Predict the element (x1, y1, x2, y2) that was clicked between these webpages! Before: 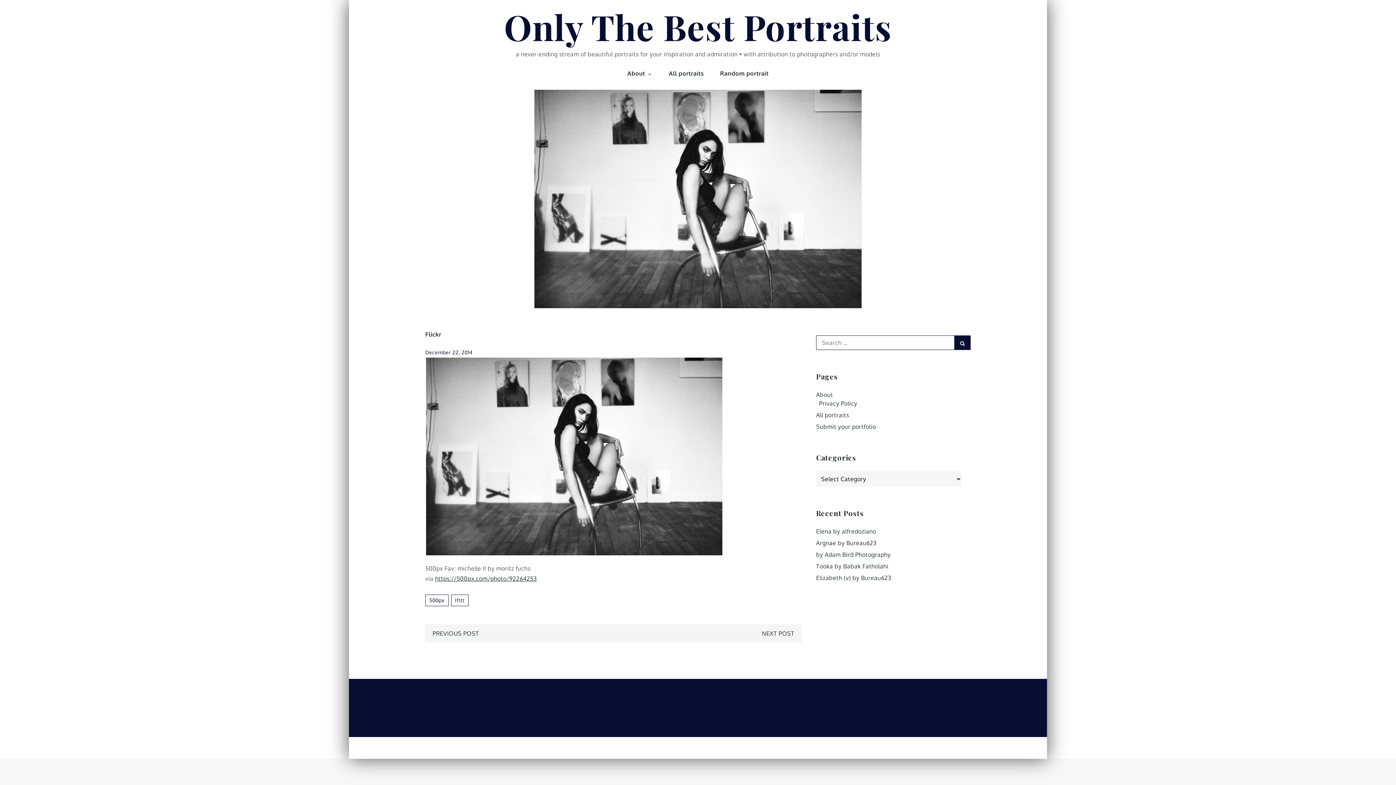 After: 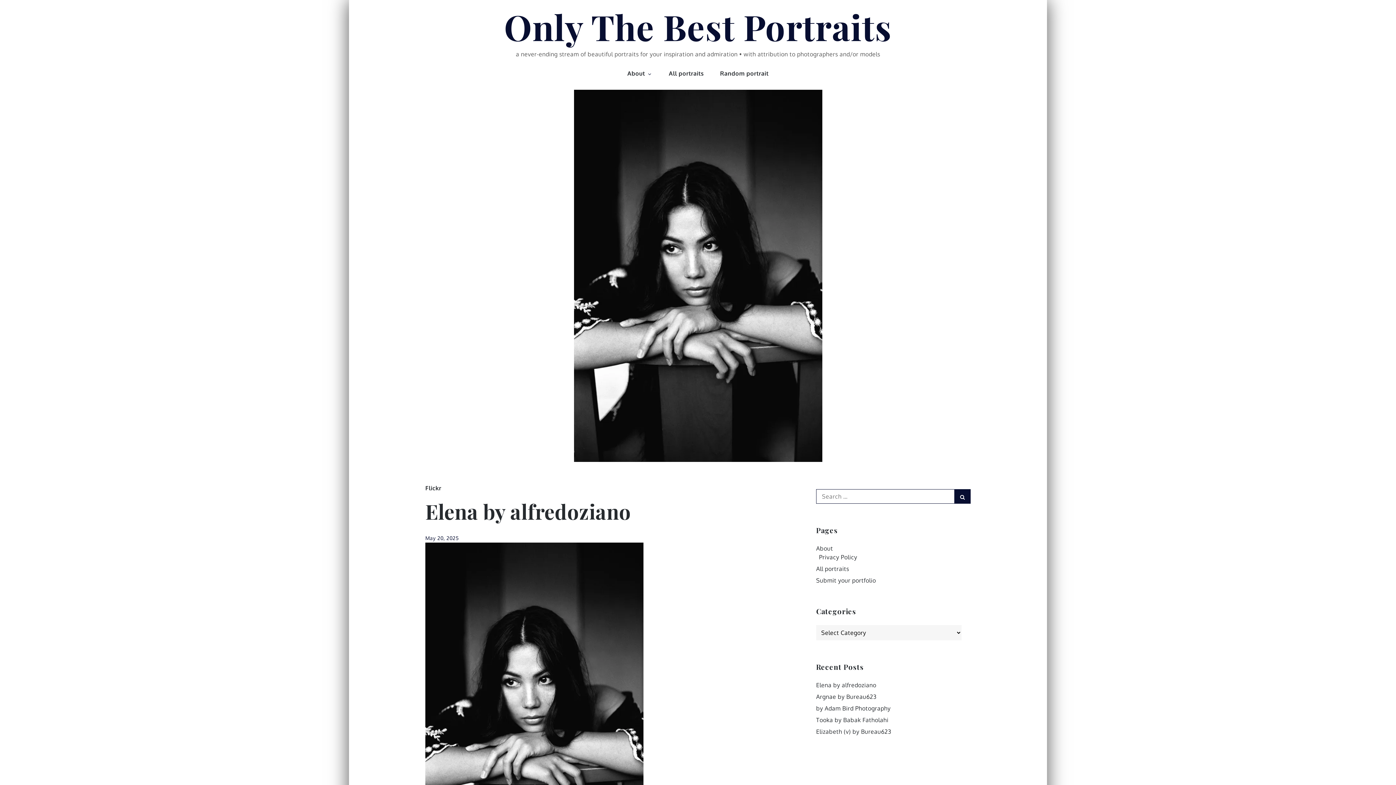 Action: bbox: (816, 528, 876, 535) label: Elena by alfredoziano